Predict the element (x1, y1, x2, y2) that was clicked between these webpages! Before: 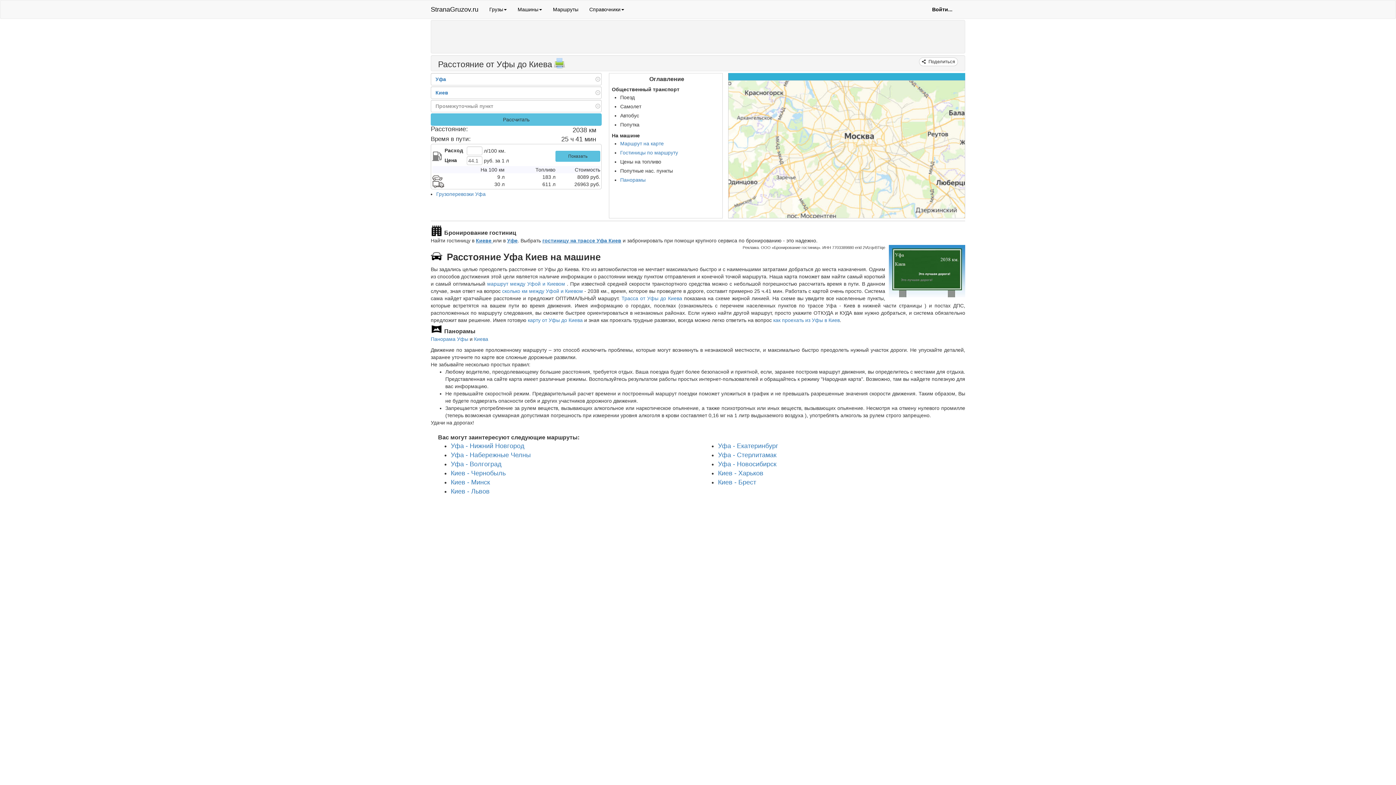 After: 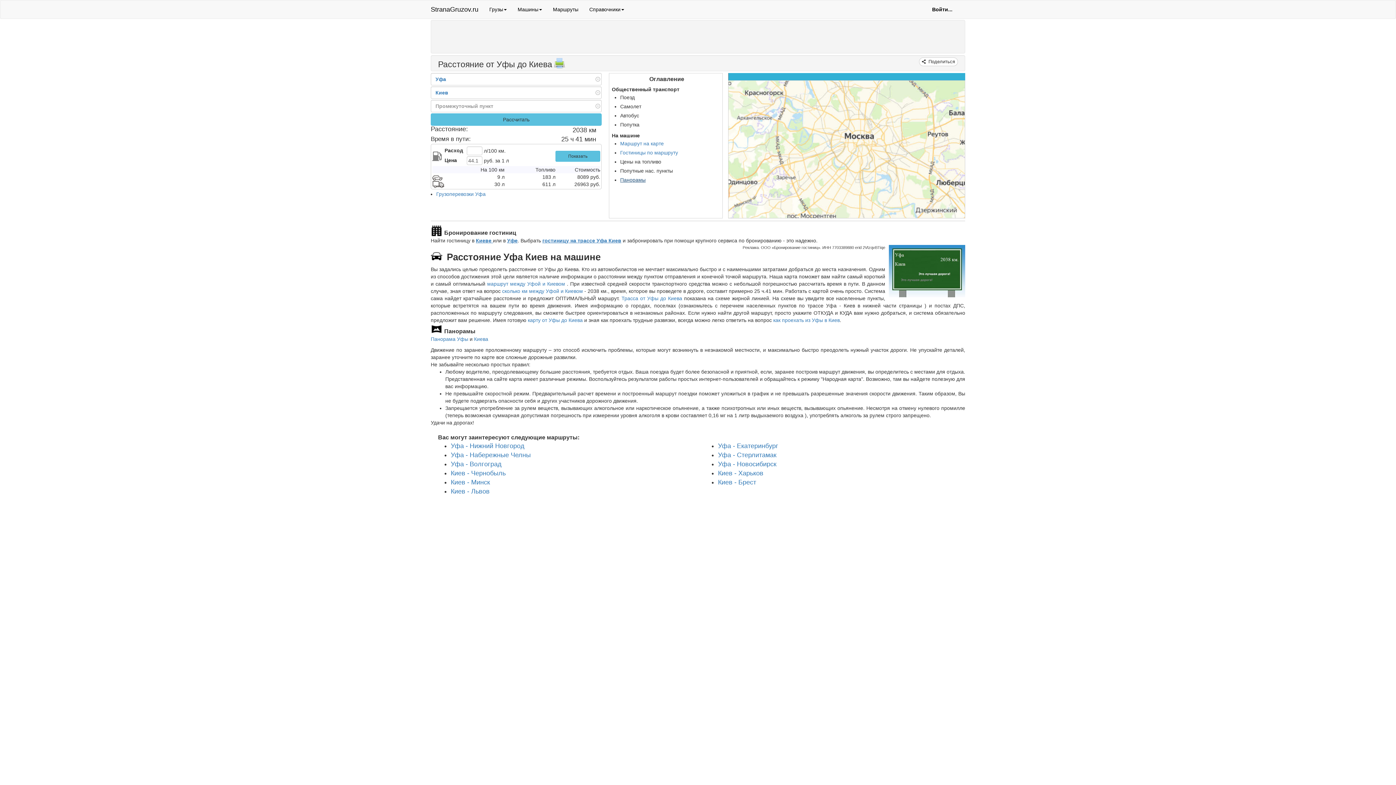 Action: bbox: (620, 177, 645, 182) label: Панорамы